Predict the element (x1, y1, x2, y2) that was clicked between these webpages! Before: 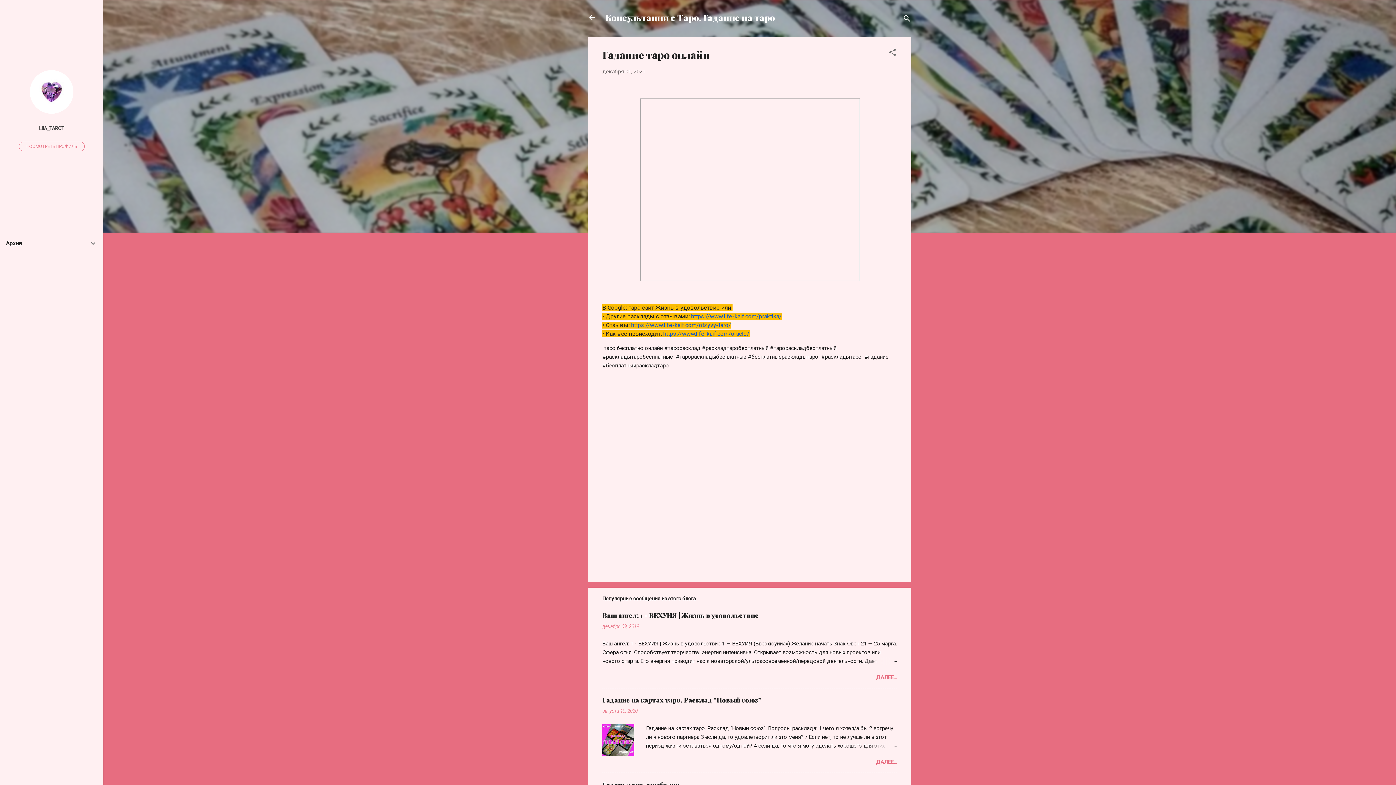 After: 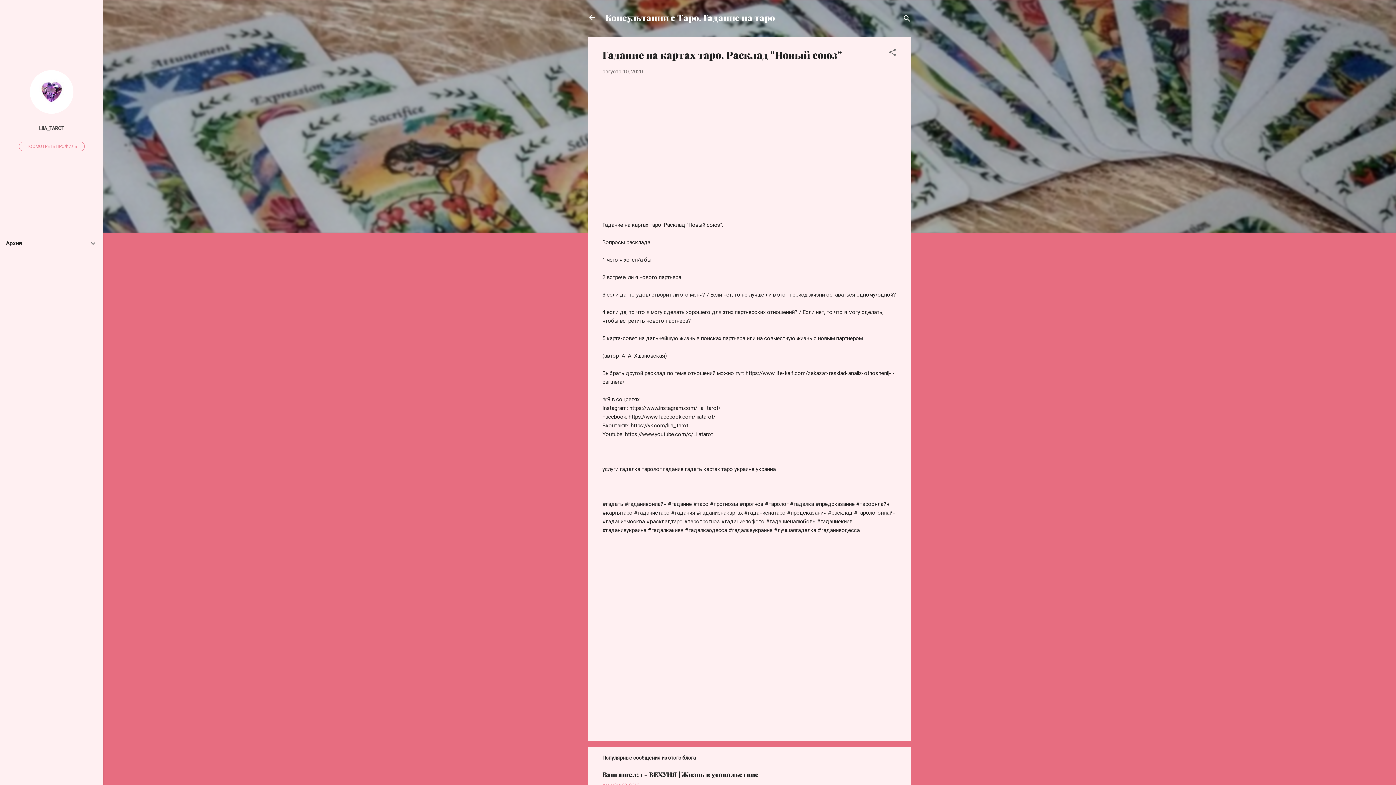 Action: bbox: (862, 741, 897, 750)